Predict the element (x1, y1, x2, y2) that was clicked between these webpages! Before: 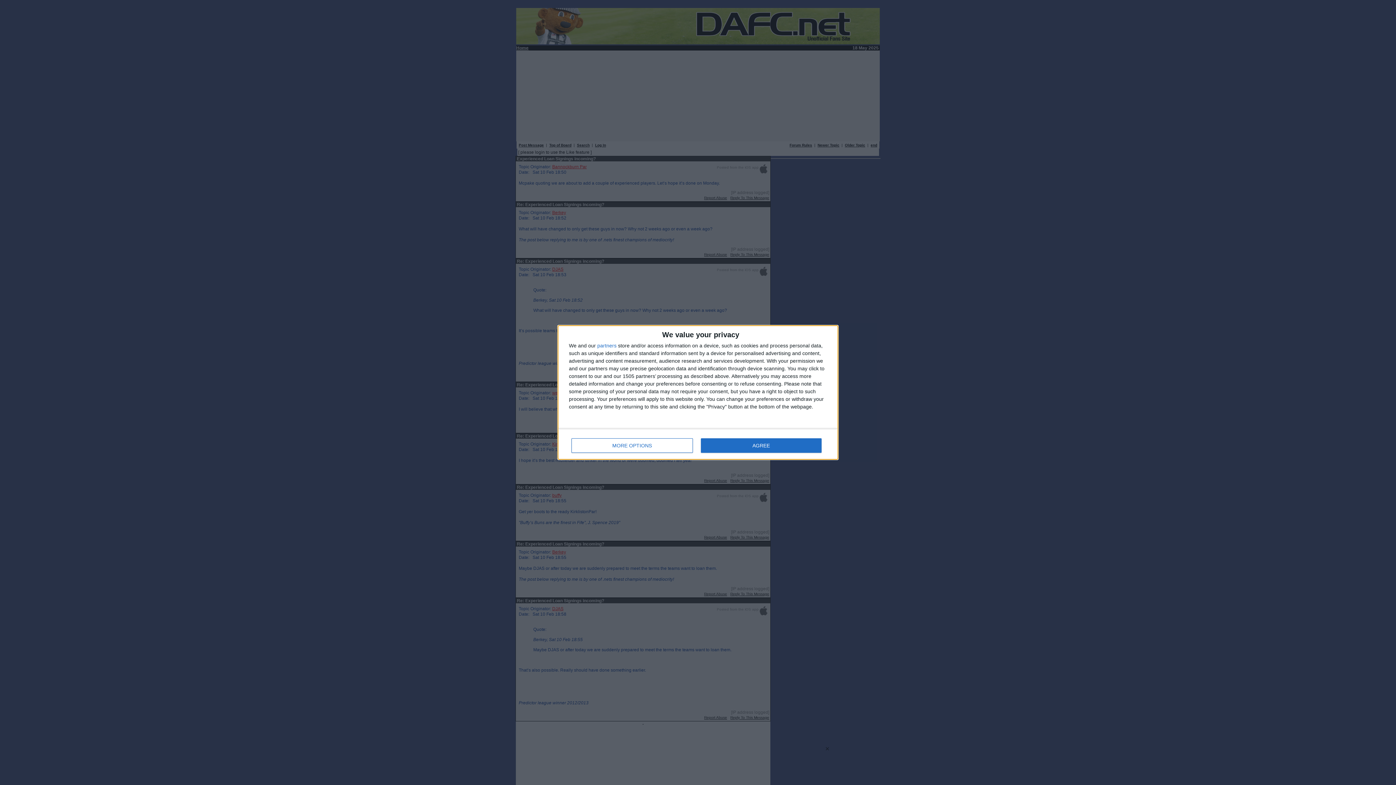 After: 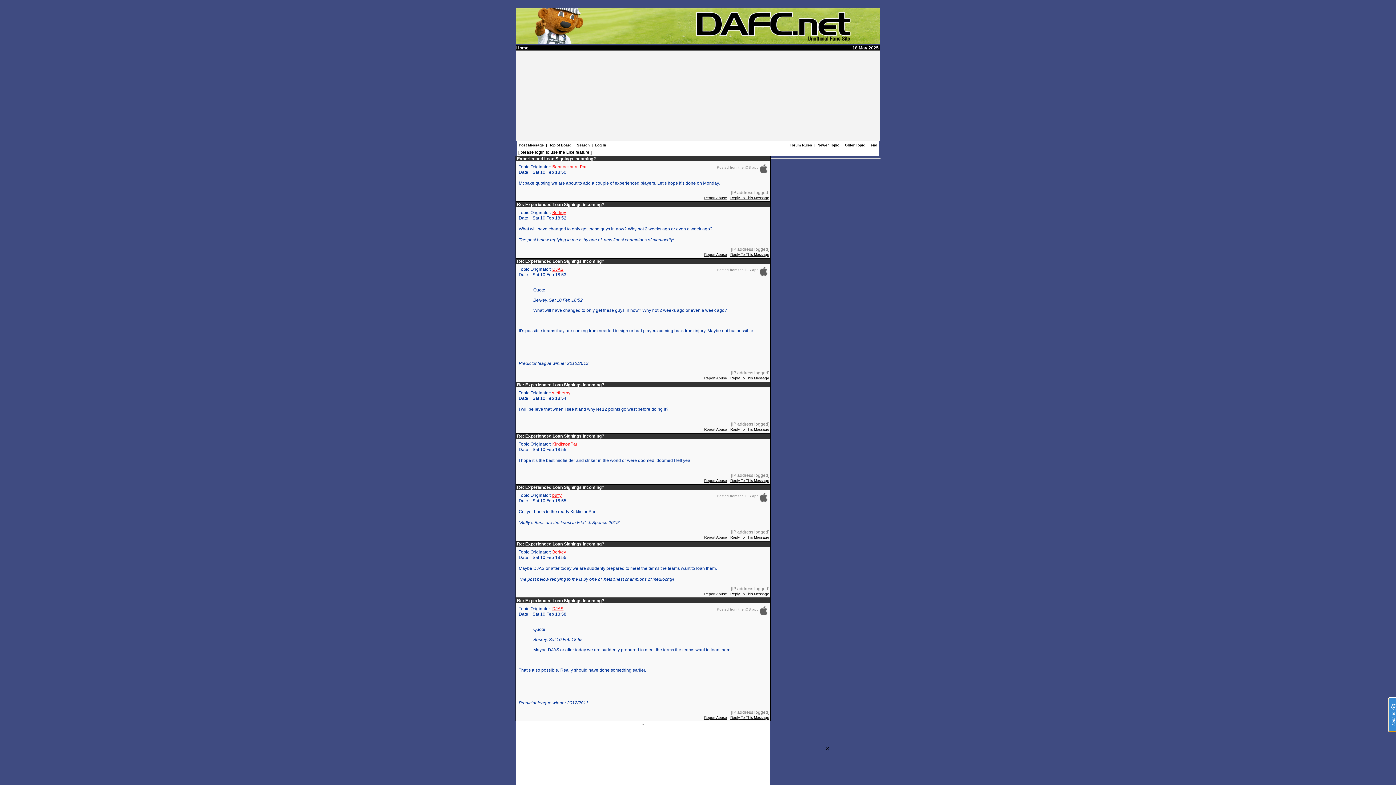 Action: label: AGREE bbox: (700, 438, 821, 453)